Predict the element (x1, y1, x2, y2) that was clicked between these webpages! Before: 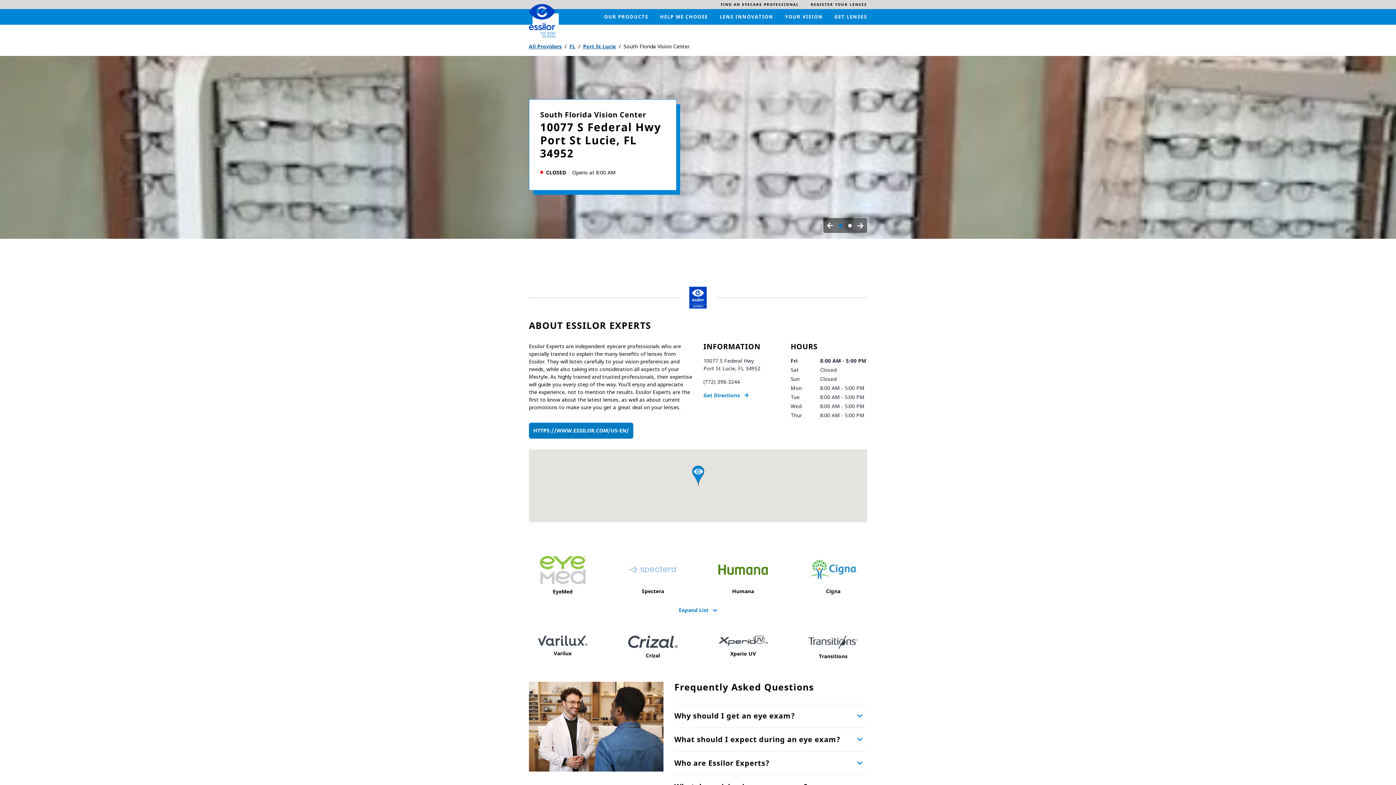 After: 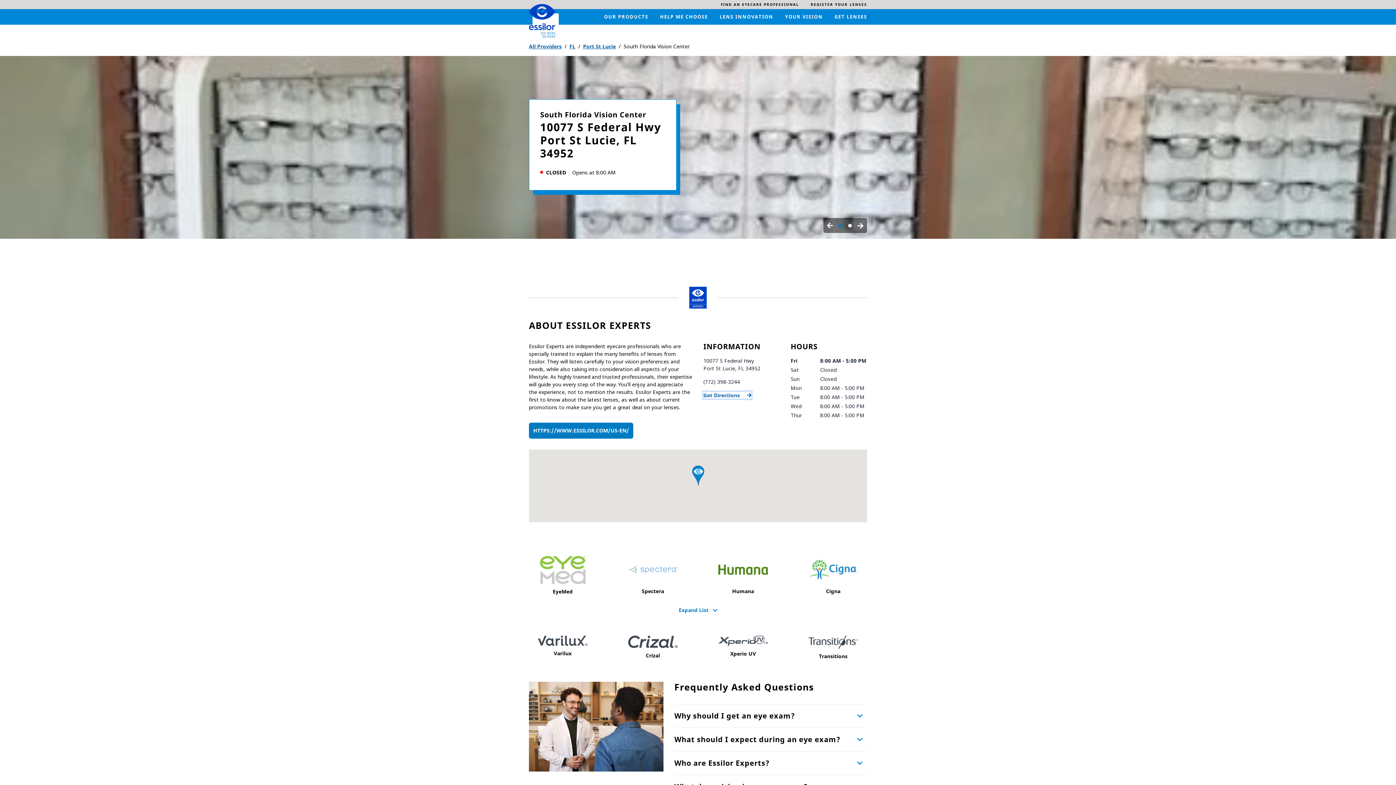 Action: label: Get Directions
 Link Opens in New Tab bbox: (703, 392, 748, 399)